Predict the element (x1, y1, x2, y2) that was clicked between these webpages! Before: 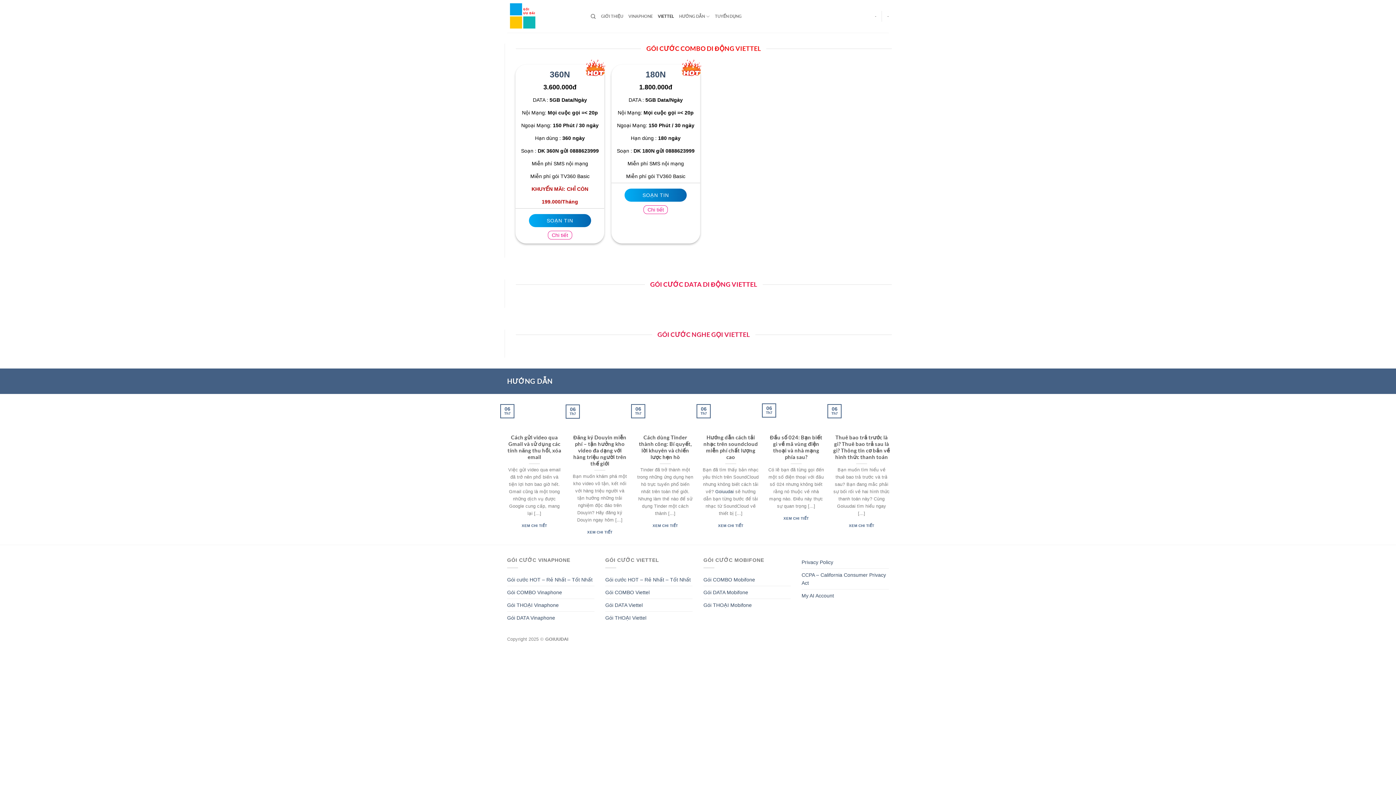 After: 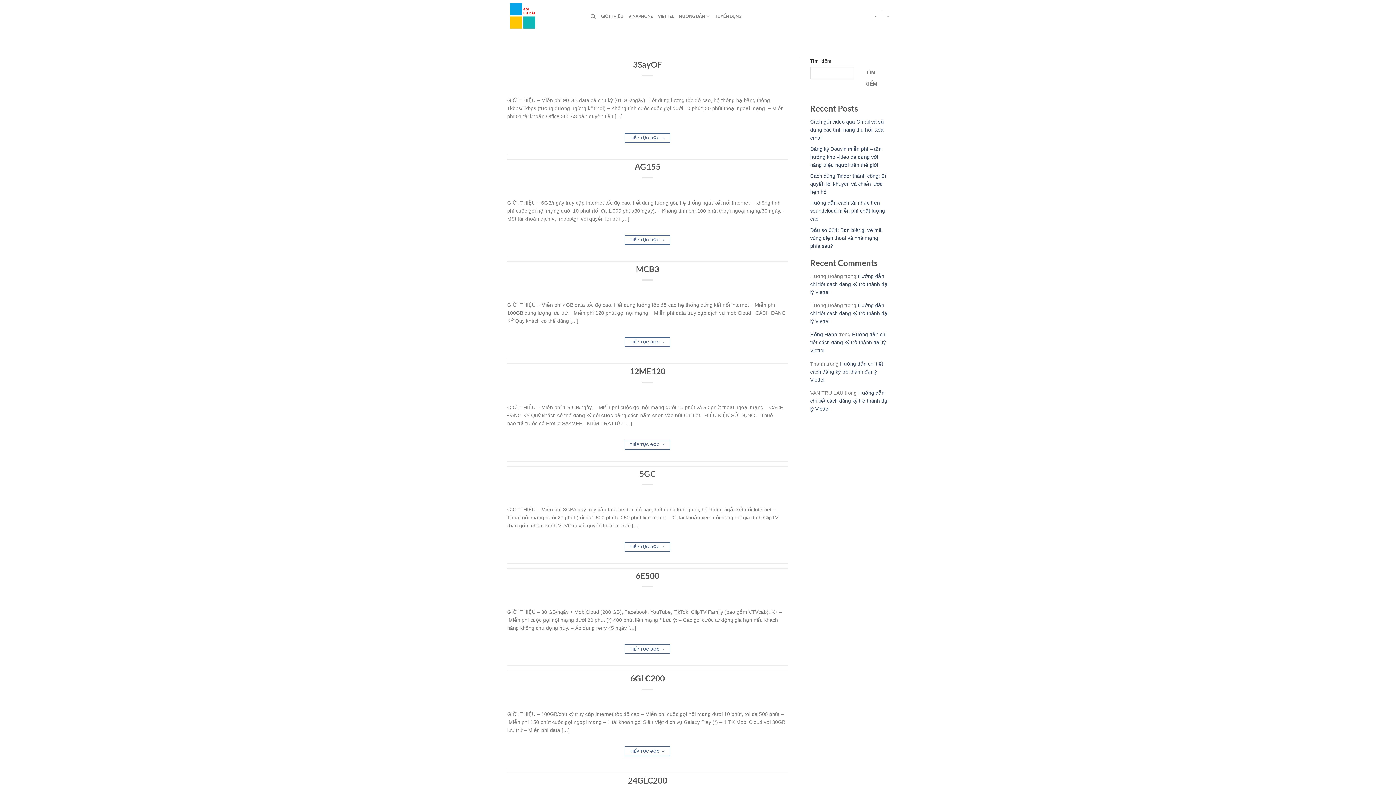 Action: bbox: (703, 573, 755, 586) label: Gói COMBO Mobifone